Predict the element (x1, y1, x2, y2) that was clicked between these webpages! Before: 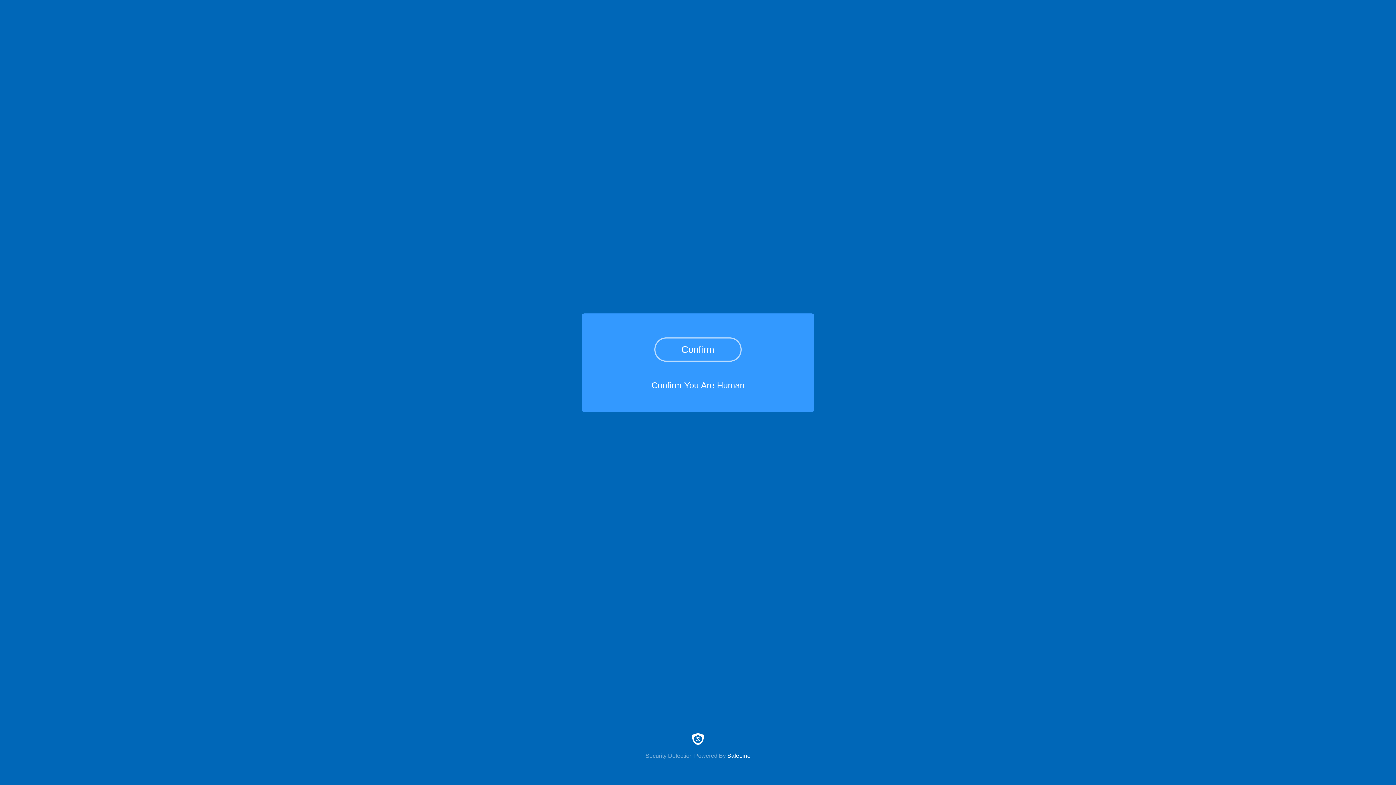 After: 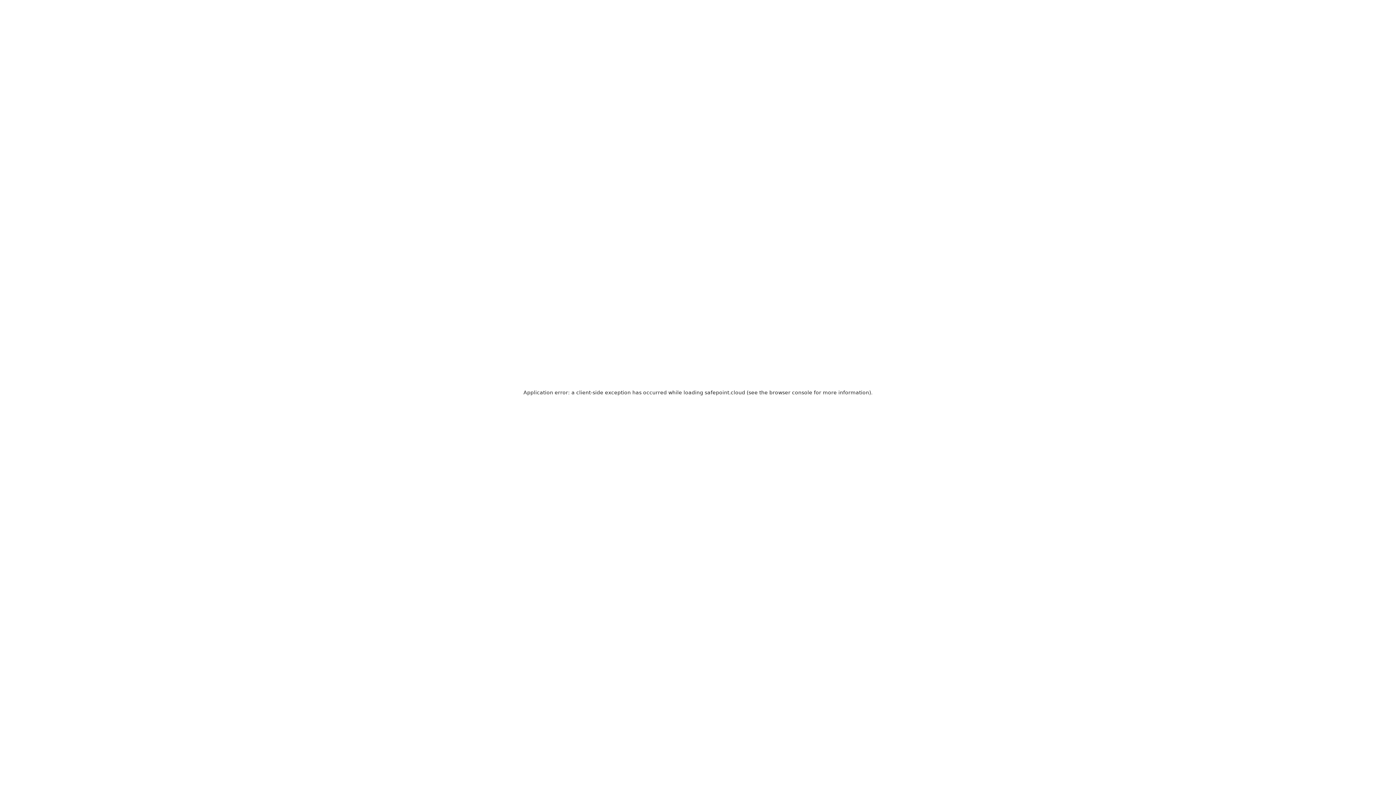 Action: label: Security Detection Powered By SafeLine bbox: (0, 733, 1396, 759)